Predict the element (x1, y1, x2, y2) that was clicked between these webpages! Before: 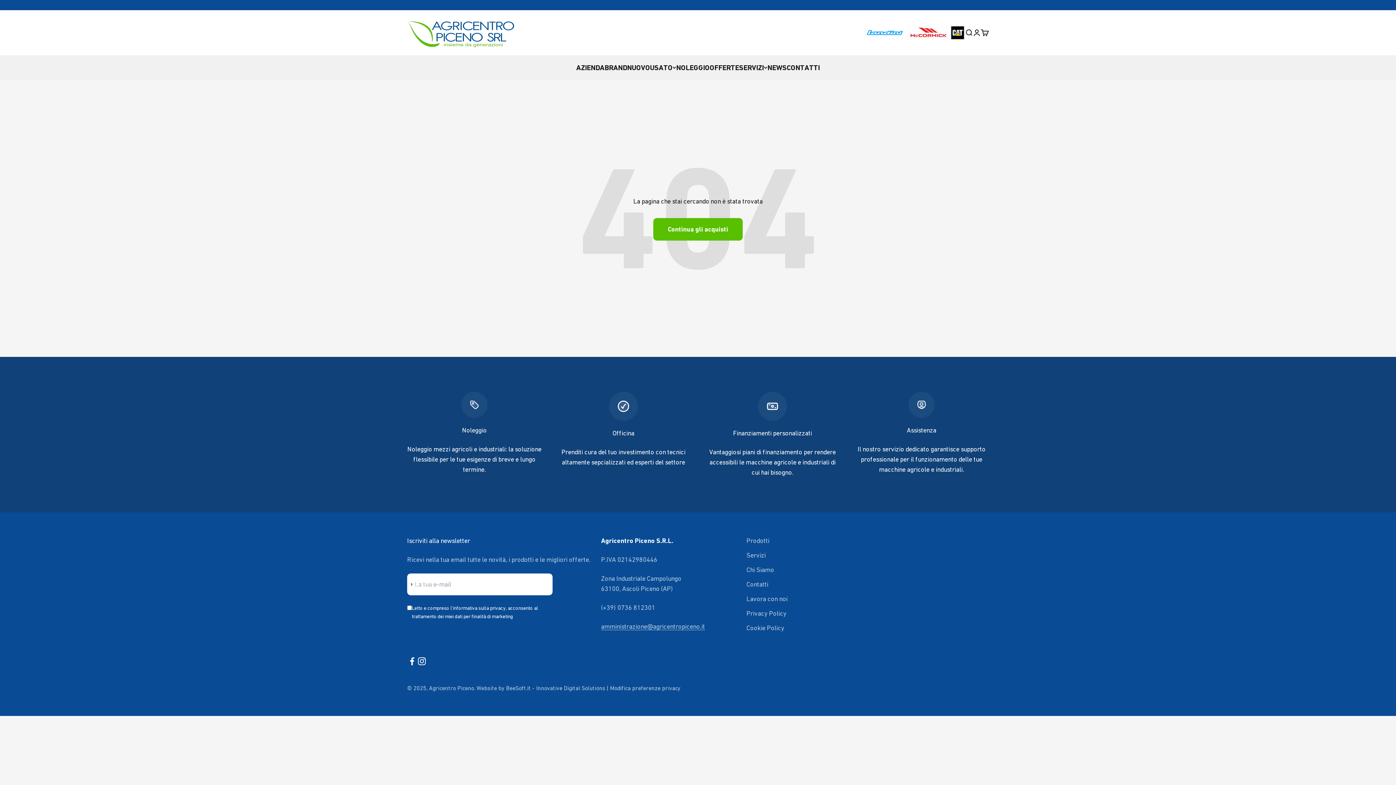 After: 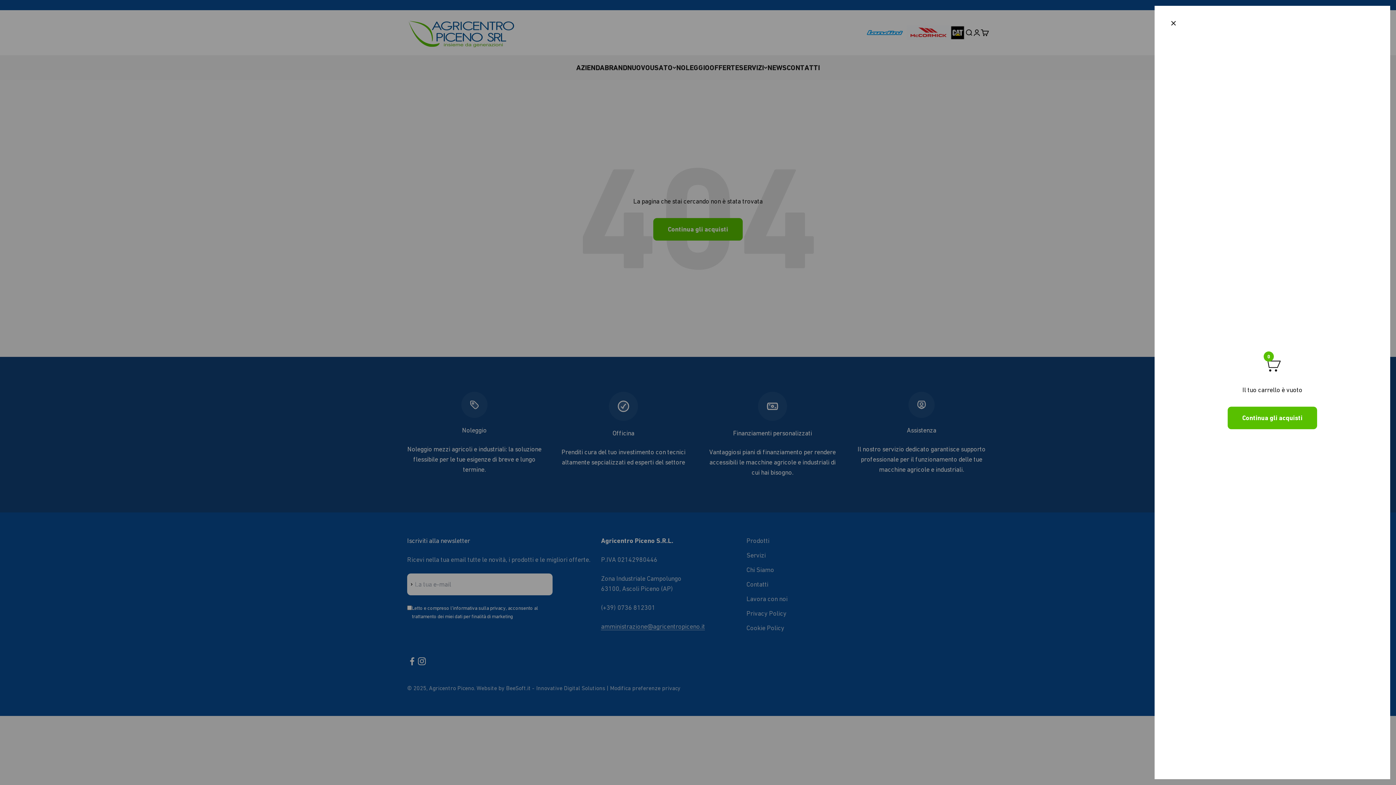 Action: bbox: (981, 28, 989, 36) label: Mostra il carrello
0